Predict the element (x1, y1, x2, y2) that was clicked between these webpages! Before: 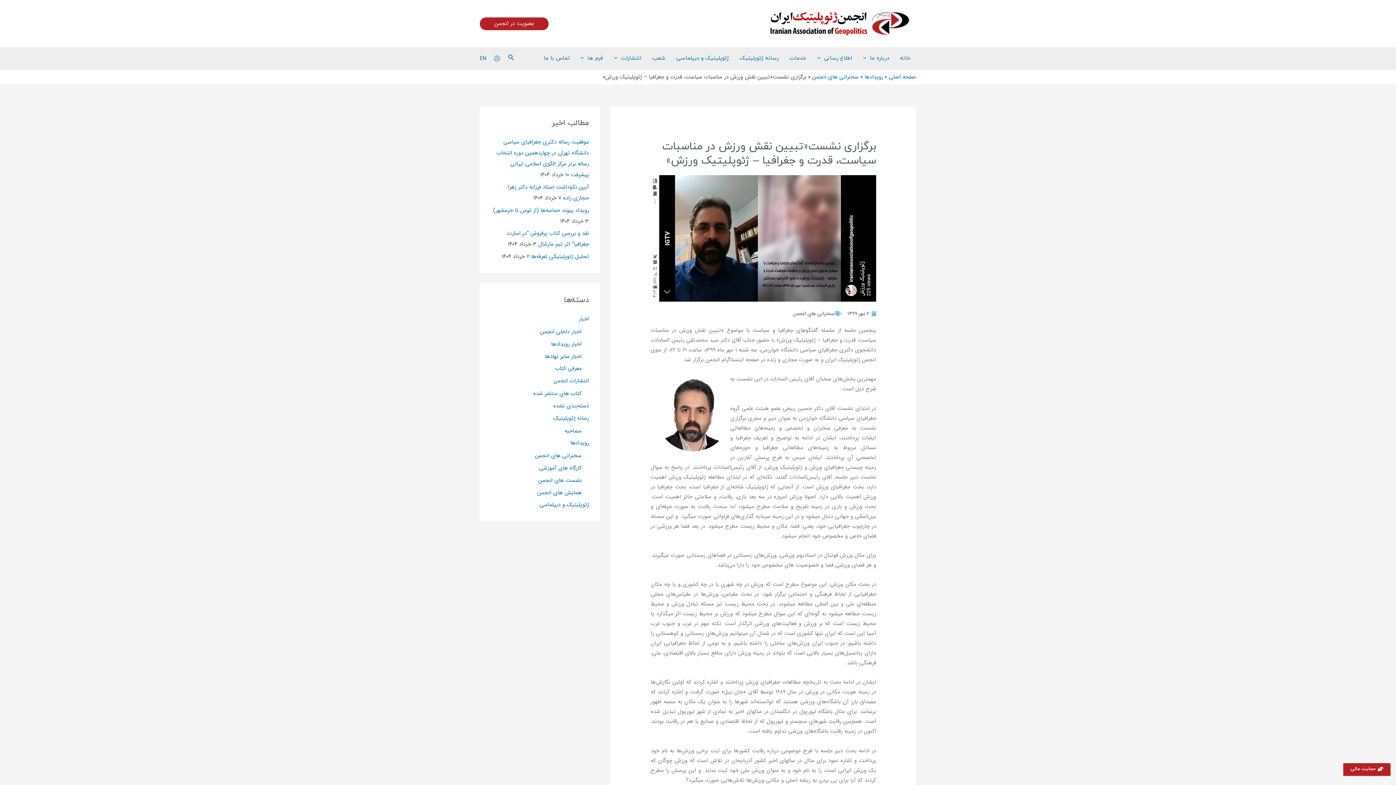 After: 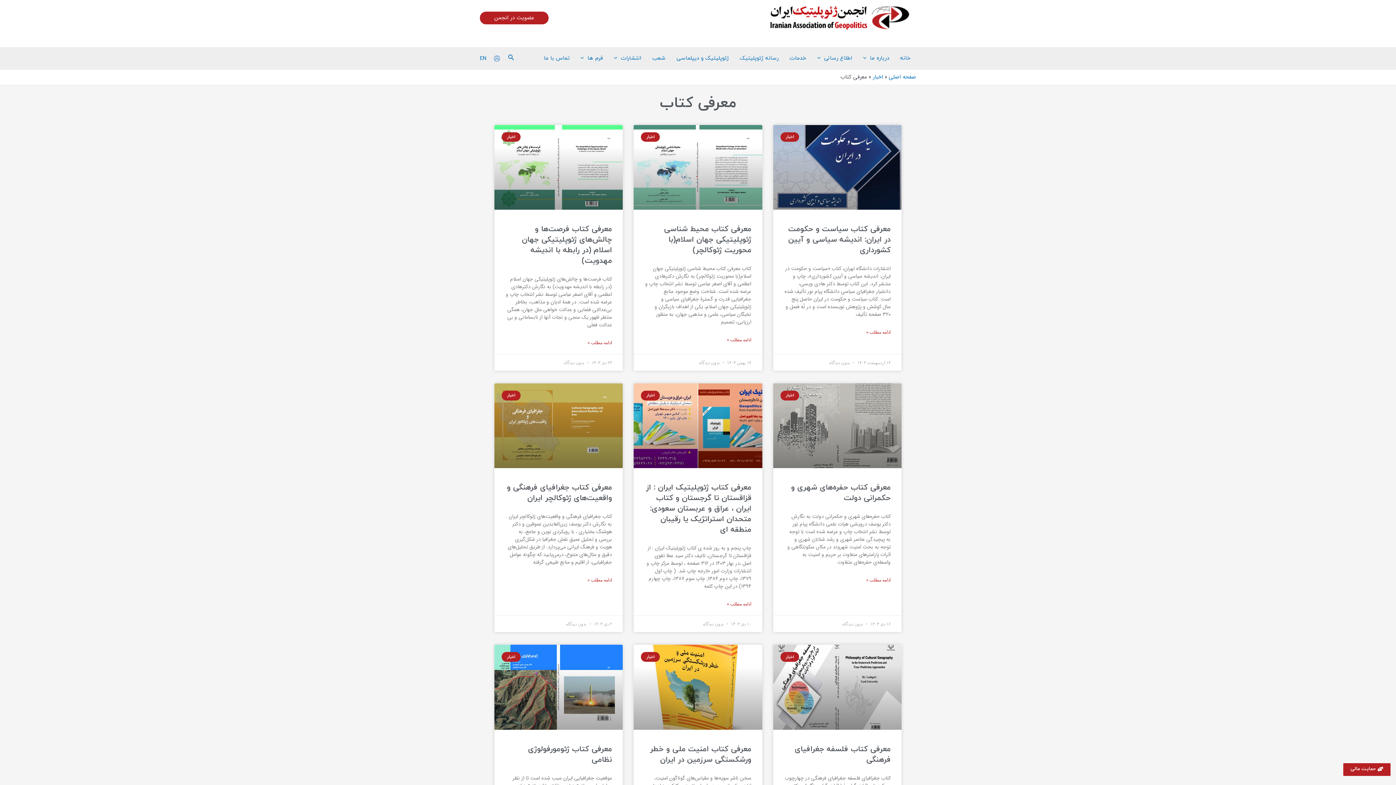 Action: label: معرفی کتاب bbox: (555, 364, 581, 373)